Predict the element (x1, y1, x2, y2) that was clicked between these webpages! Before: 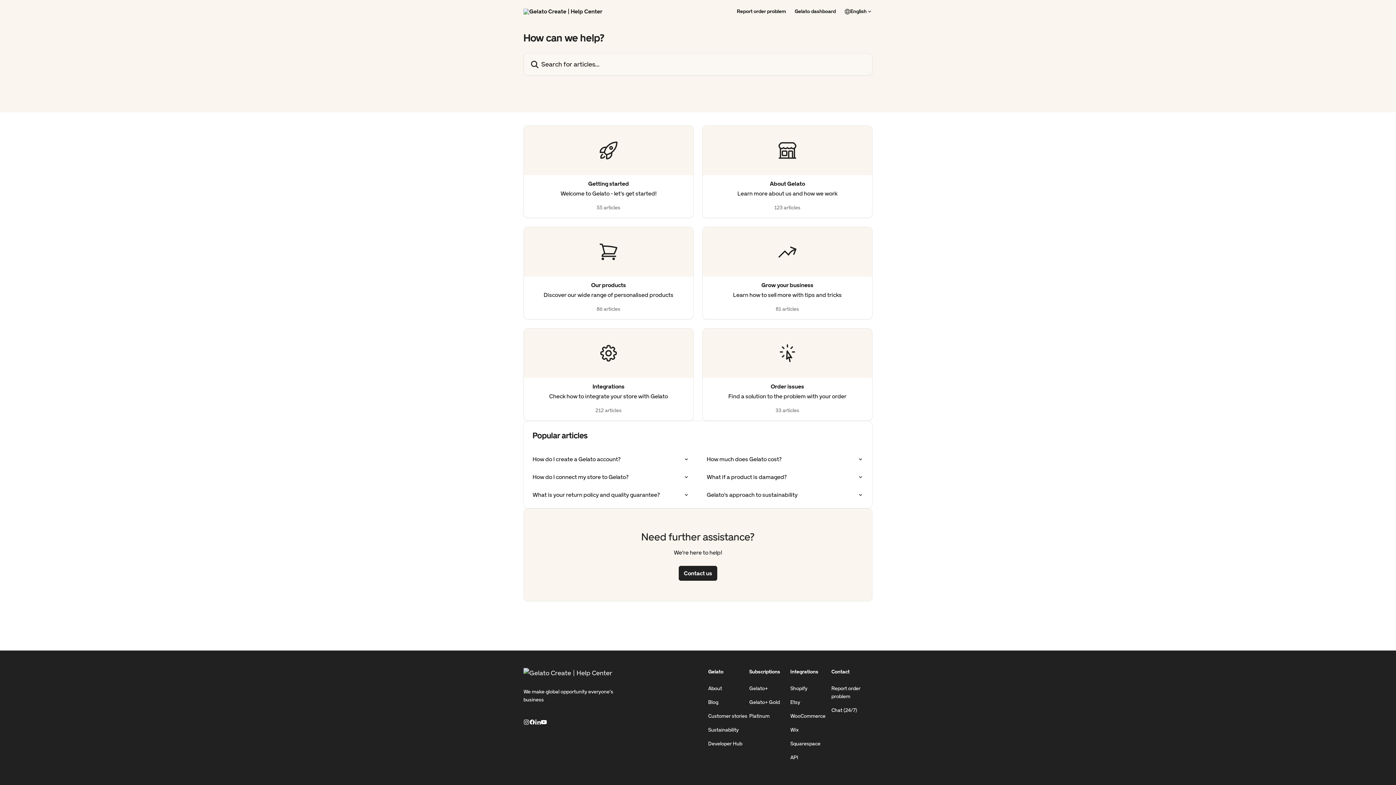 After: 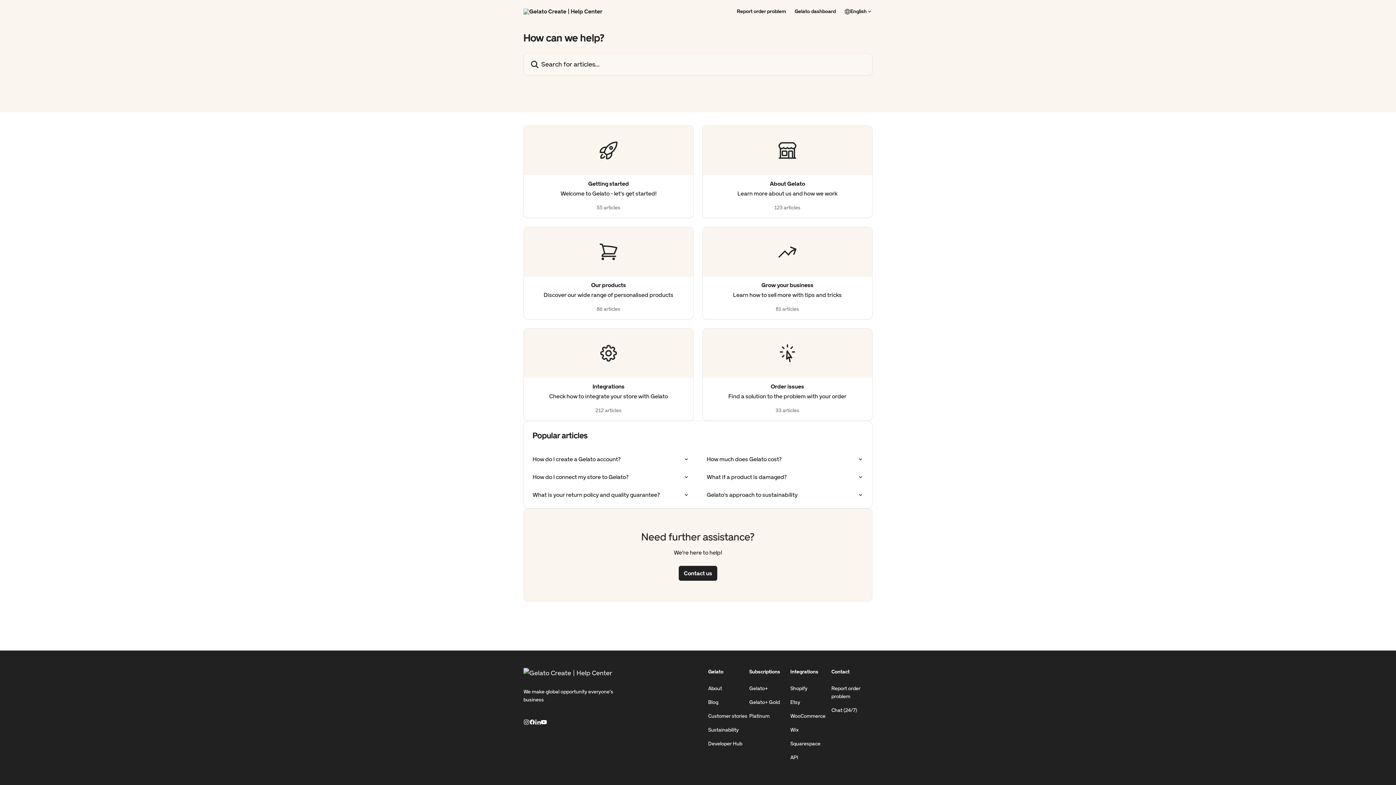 Action: label: WooCommerce bbox: (790, 713, 825, 719)